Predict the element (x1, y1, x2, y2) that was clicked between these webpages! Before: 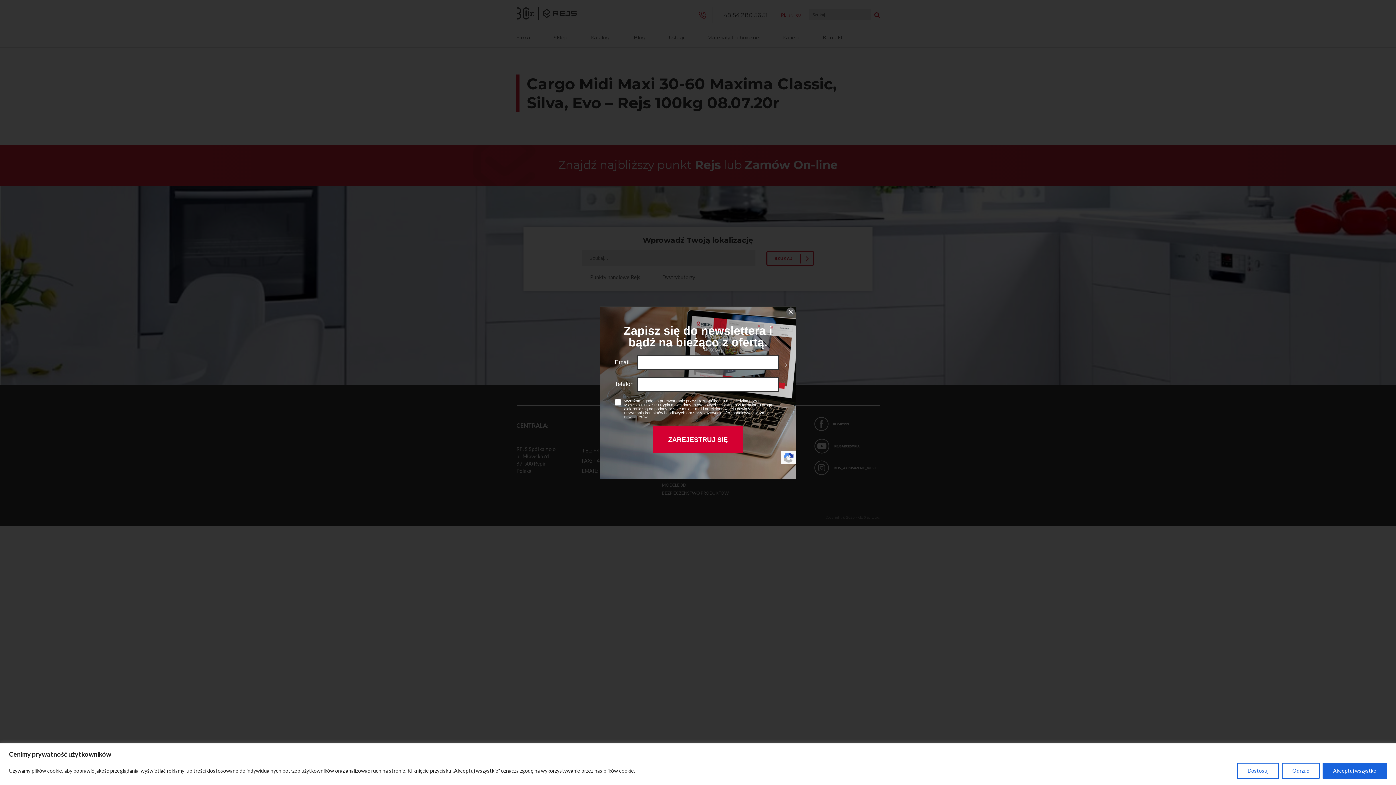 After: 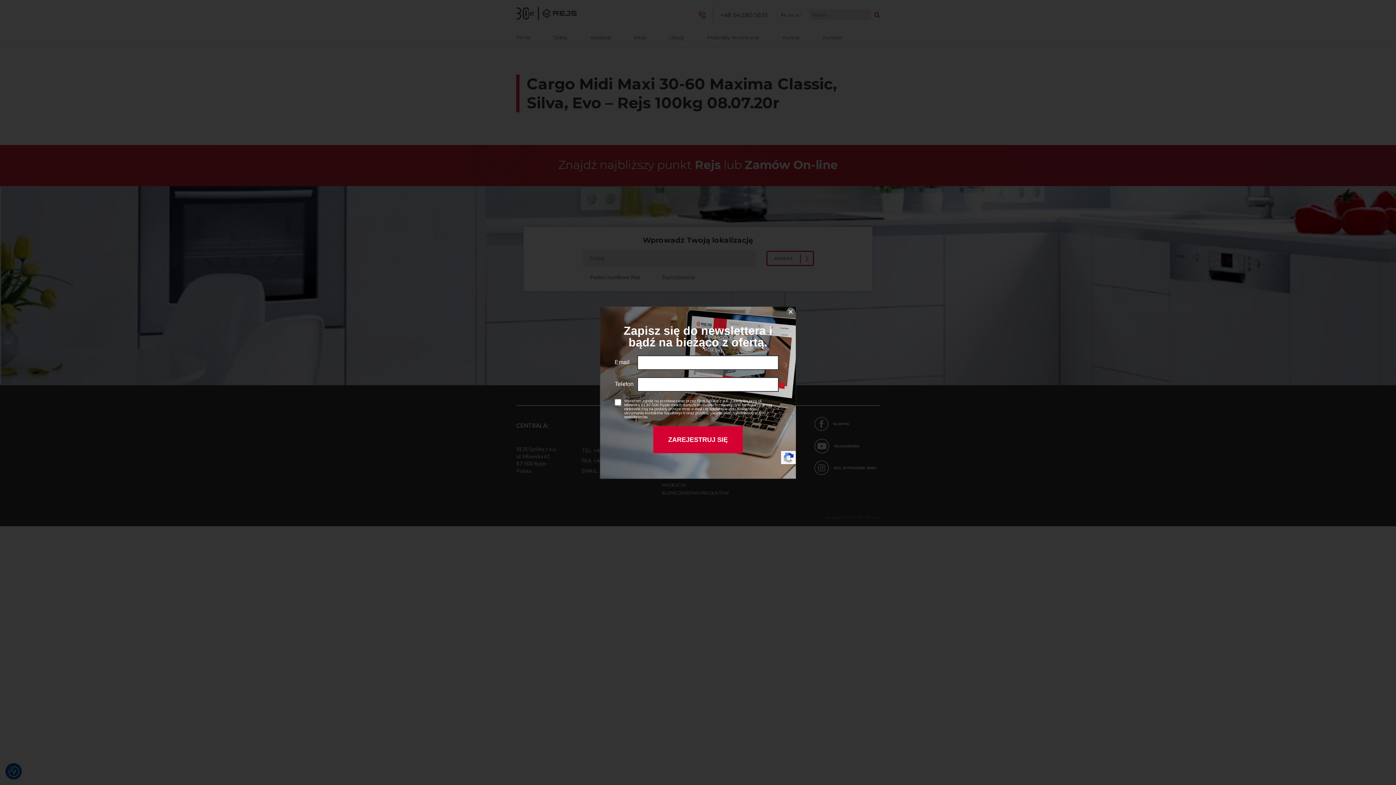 Action: label: Odrzuć bbox: (1282, 763, 1320, 779)